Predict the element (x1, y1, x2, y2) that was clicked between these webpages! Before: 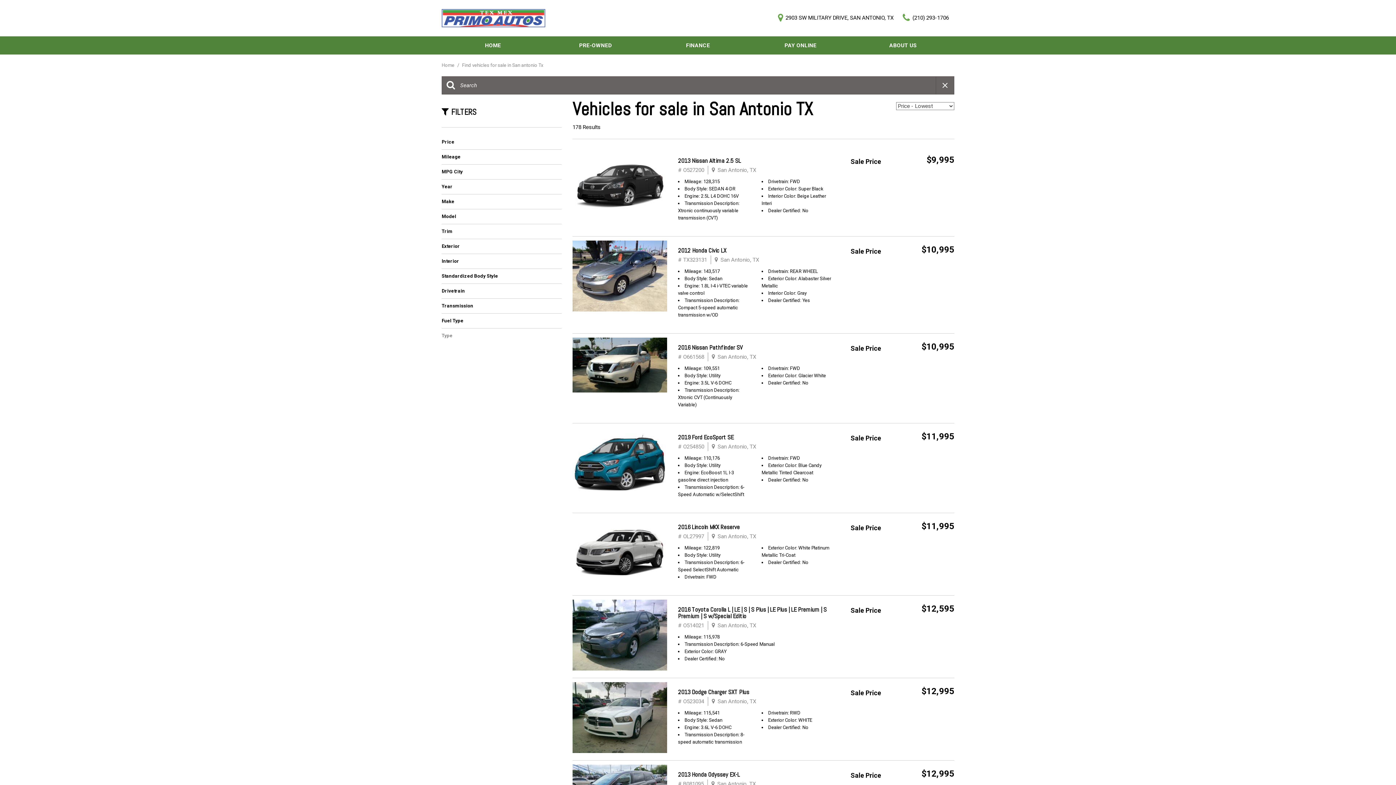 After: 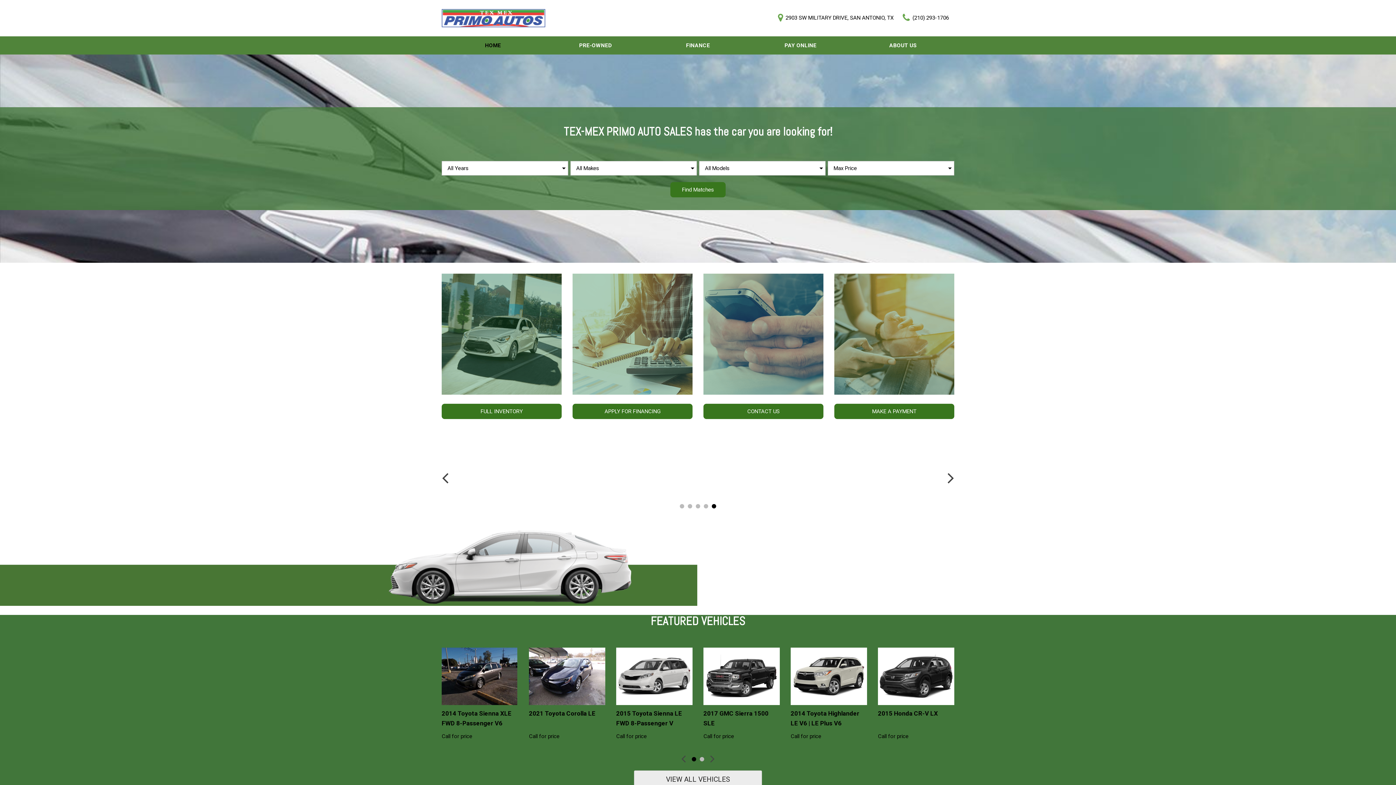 Action: label: Home  bbox: (441, 62, 455, 68)